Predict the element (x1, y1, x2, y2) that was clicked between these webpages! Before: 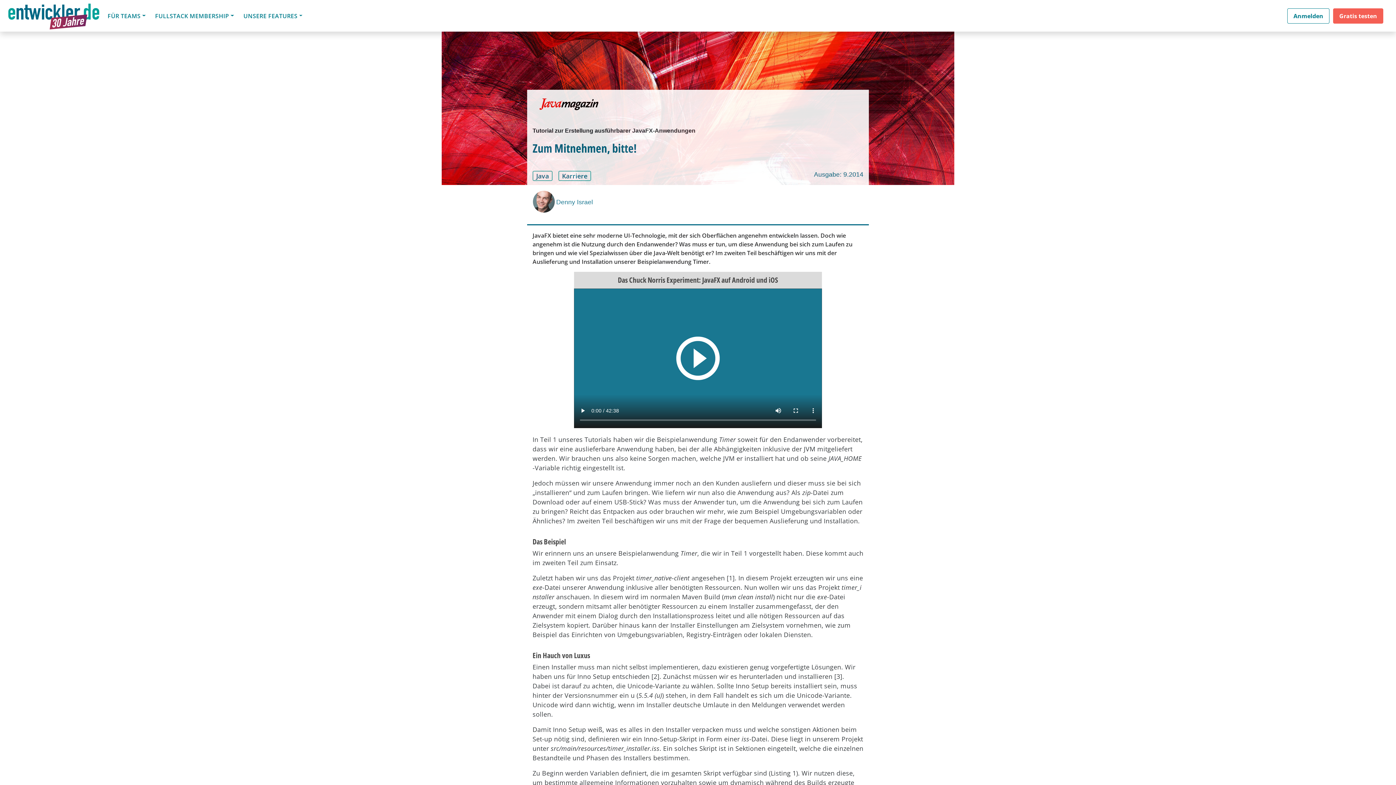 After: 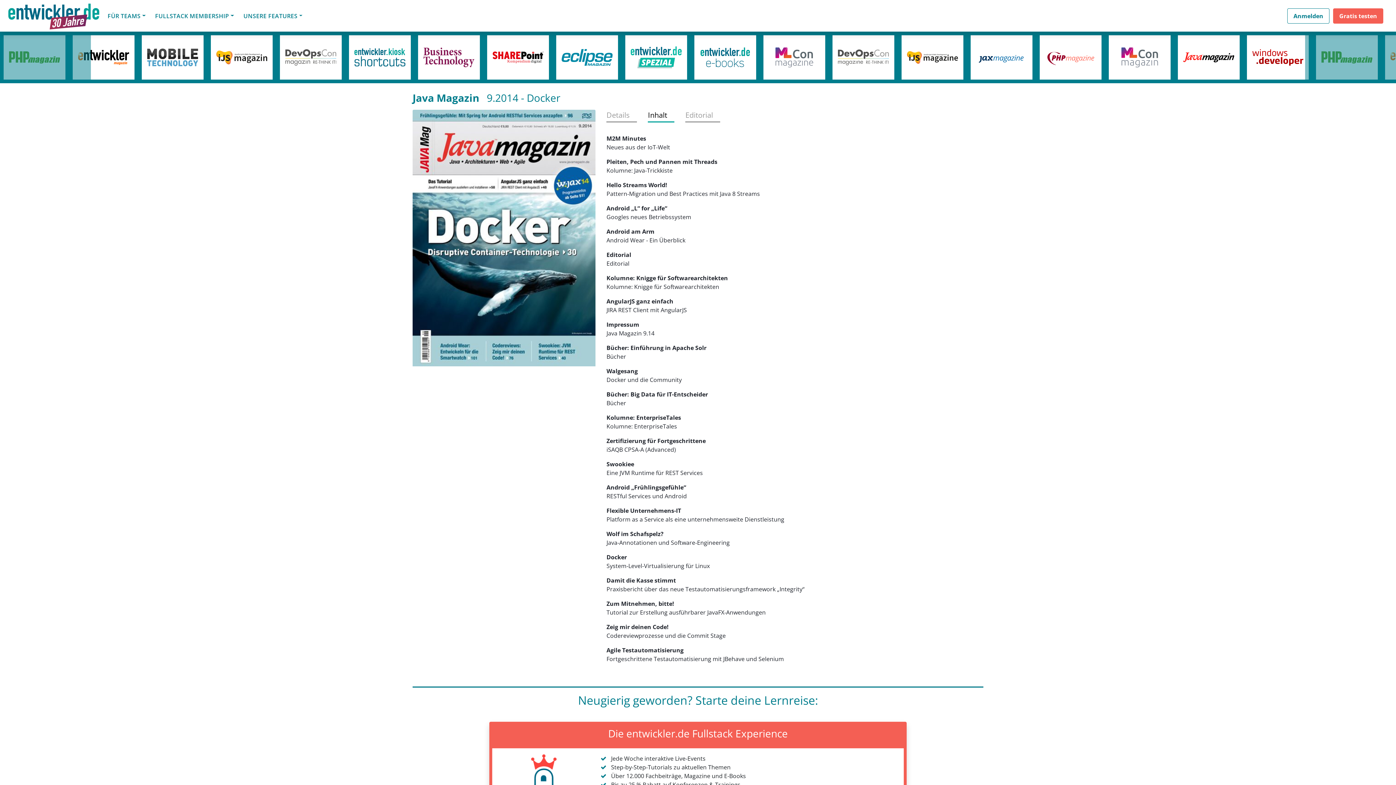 Action: label: Ausgabe: 9.2014 bbox: (814, 170, 863, 178)